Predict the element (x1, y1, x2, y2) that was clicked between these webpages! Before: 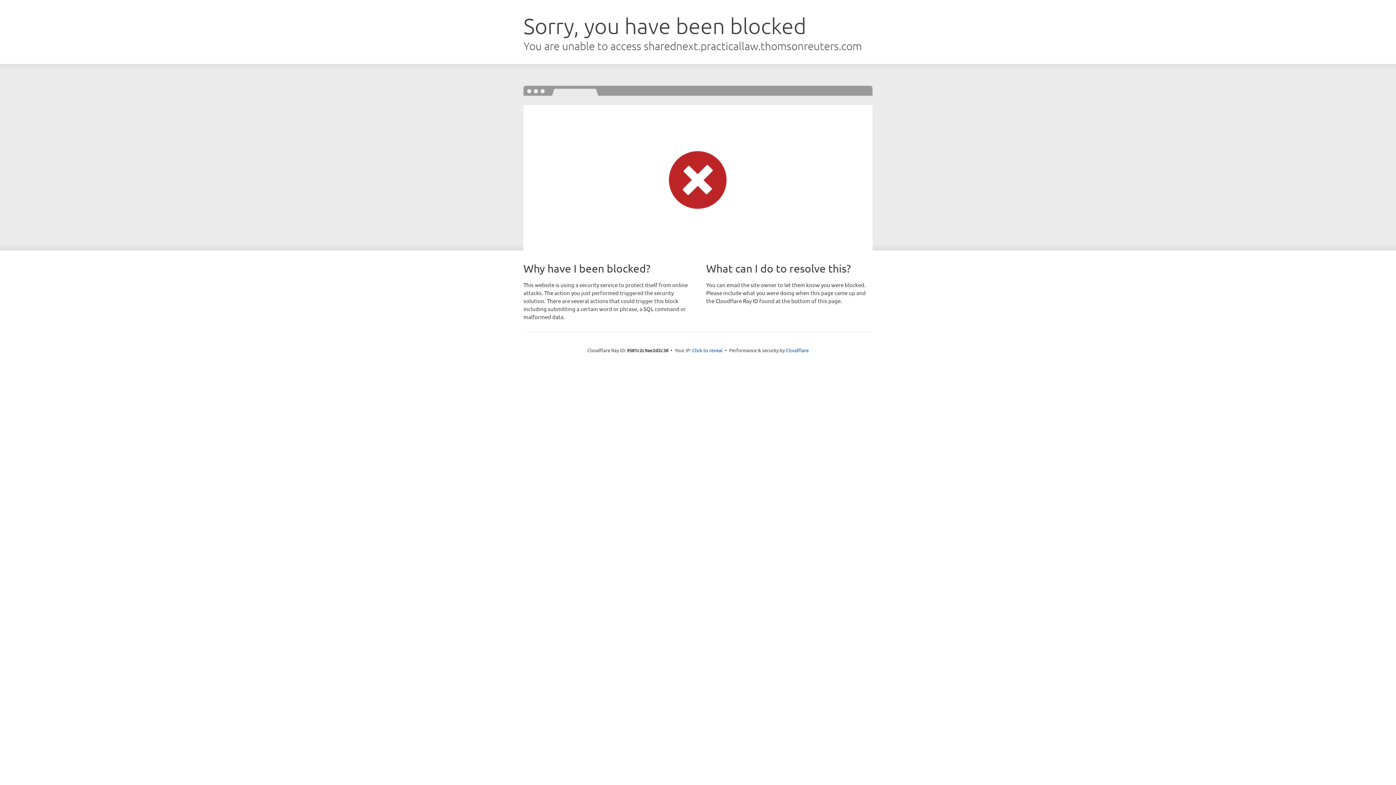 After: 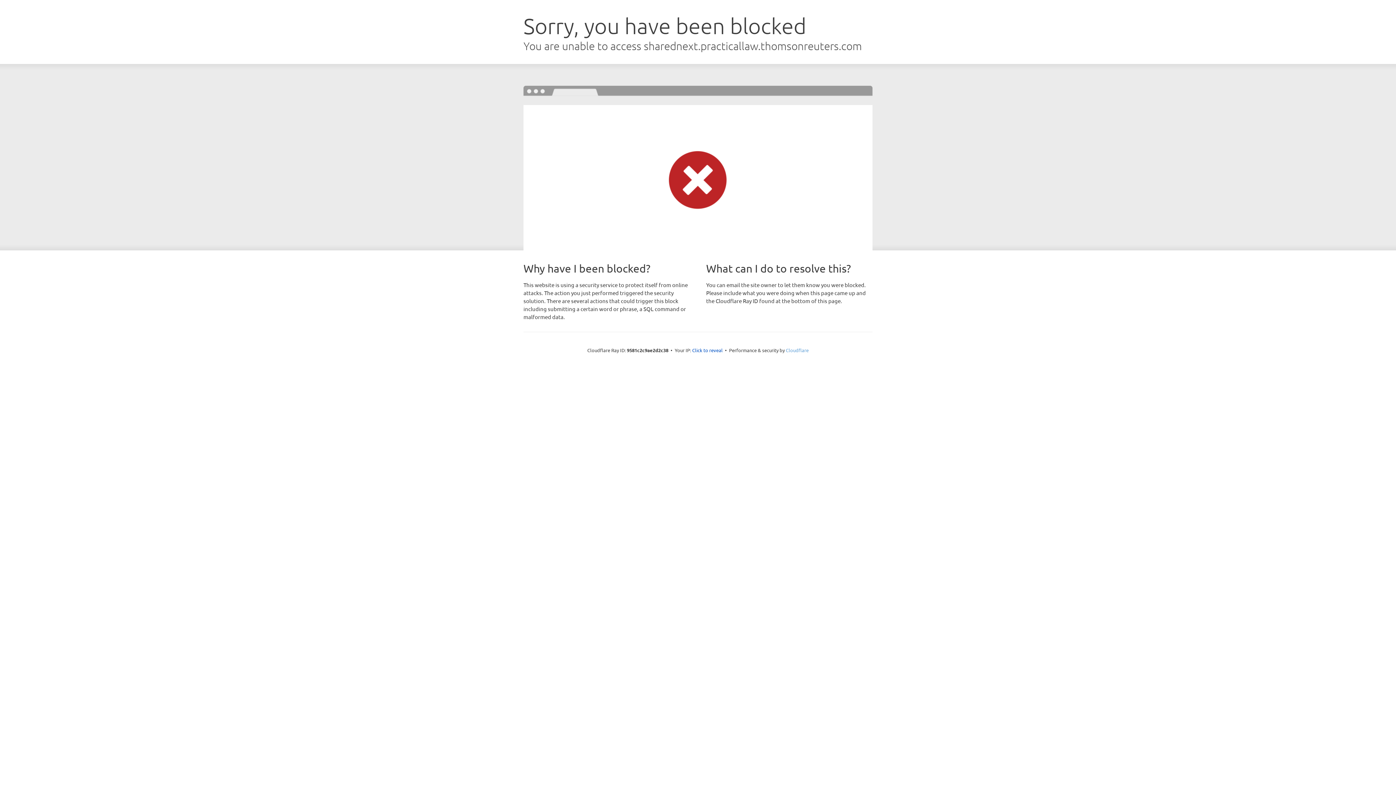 Action: bbox: (786, 347, 808, 353) label: Cloudflare